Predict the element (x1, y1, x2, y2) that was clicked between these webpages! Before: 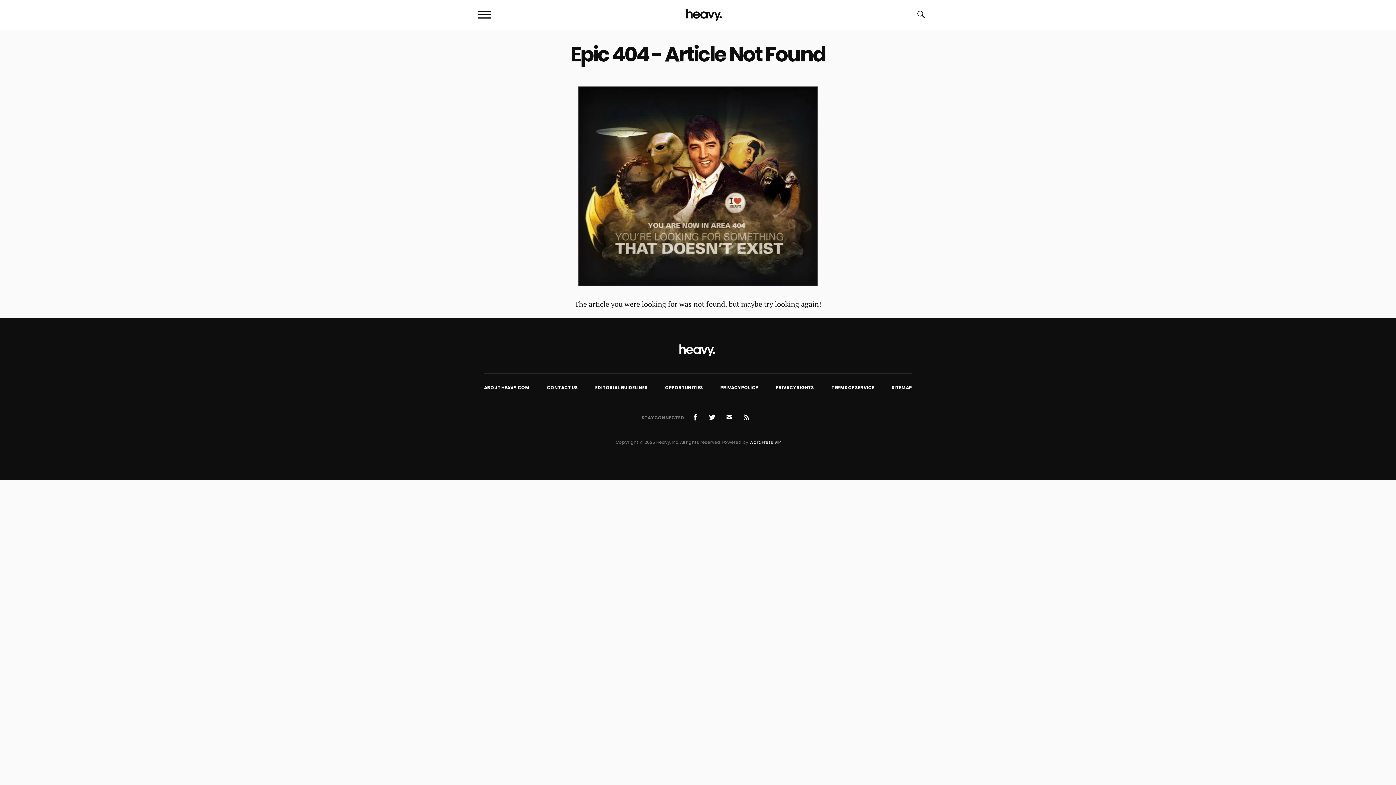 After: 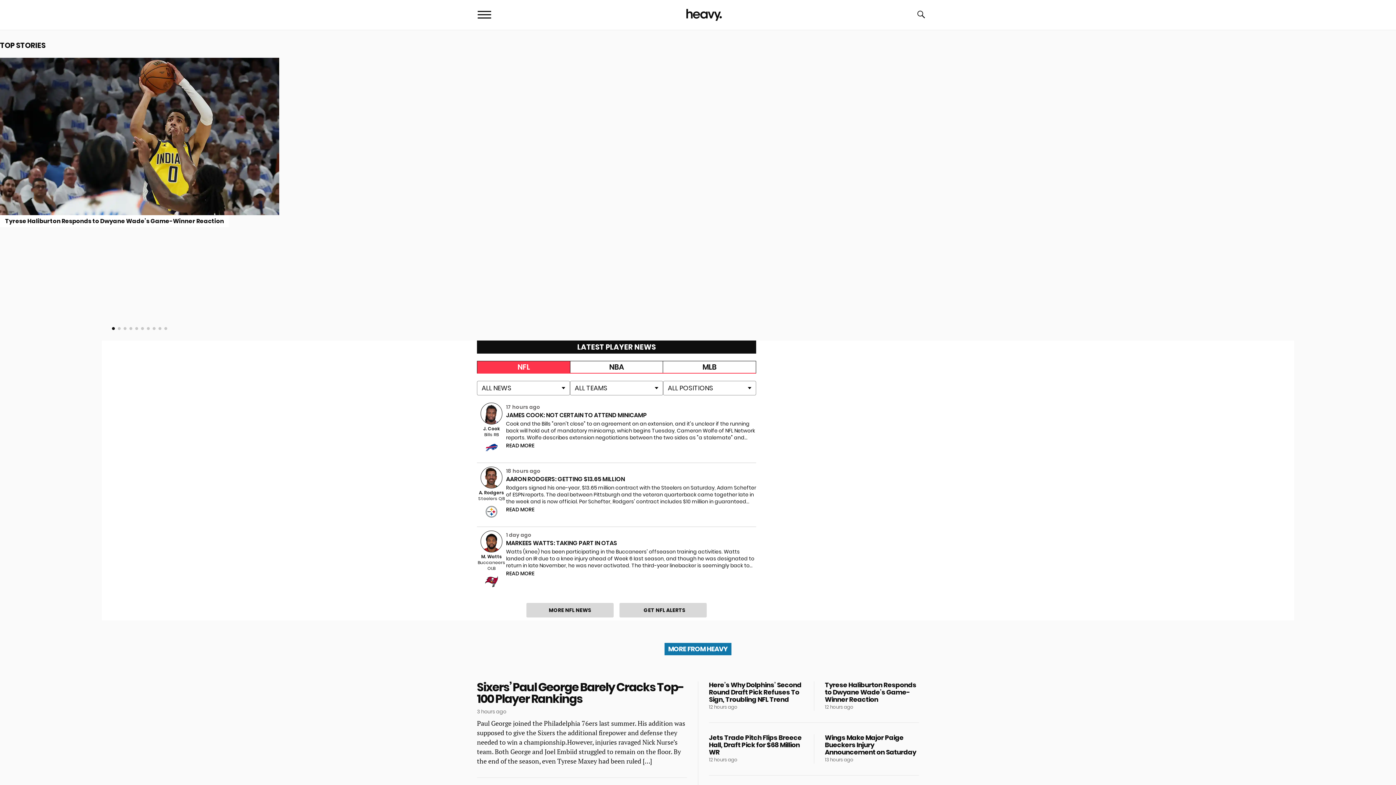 Action: label: Heavy bbox: (686, 8, 723, 21)